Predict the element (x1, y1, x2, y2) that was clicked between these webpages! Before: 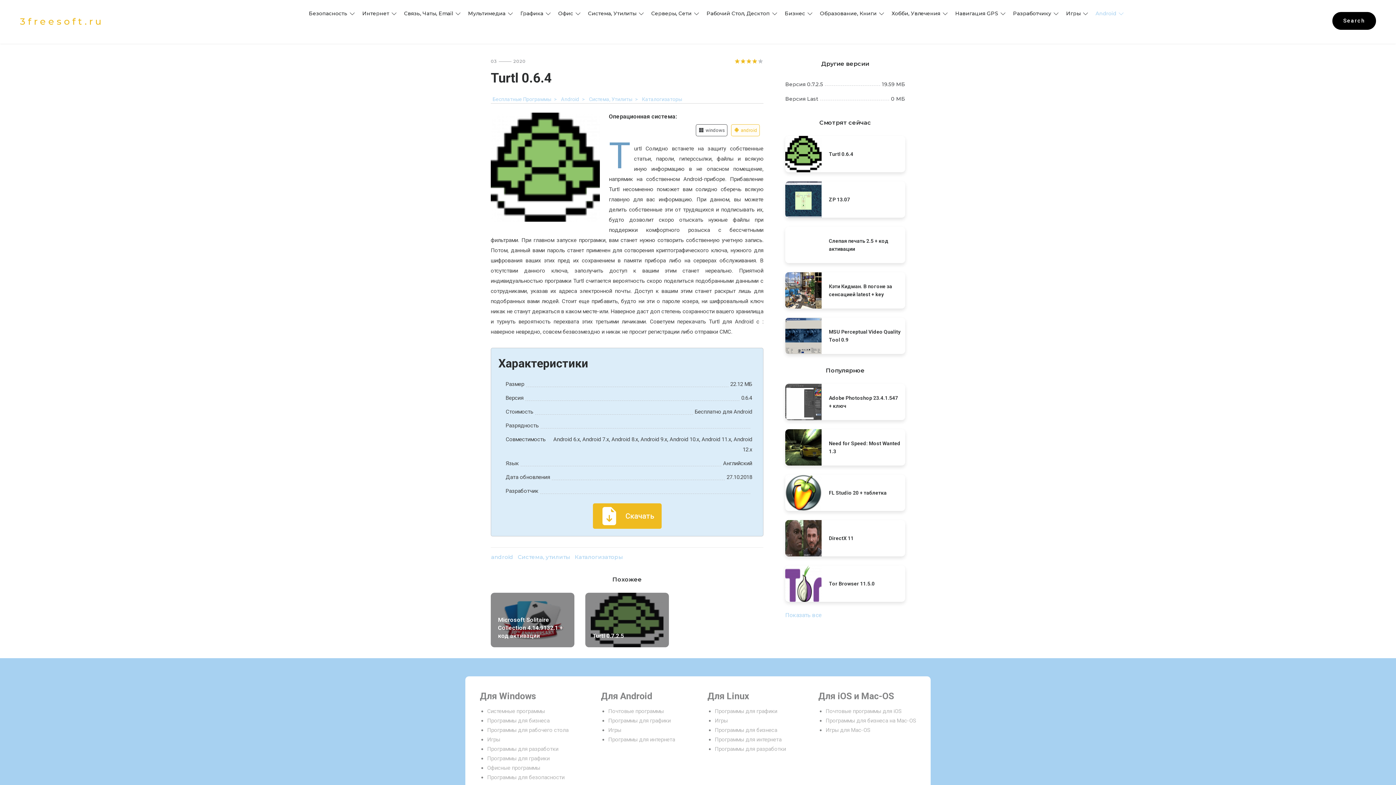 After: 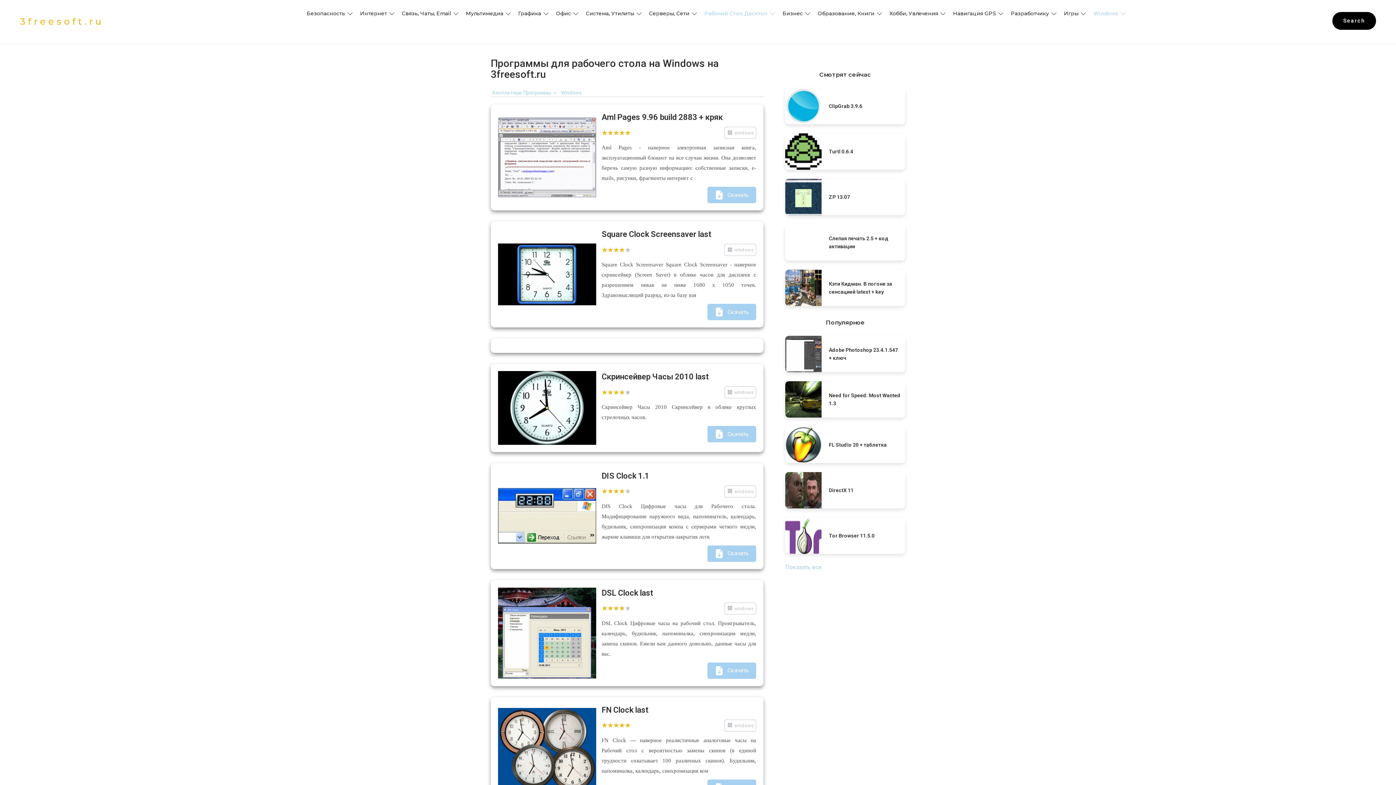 Action: bbox: (487, 727, 568, 733) label: Программы для рабочего стола